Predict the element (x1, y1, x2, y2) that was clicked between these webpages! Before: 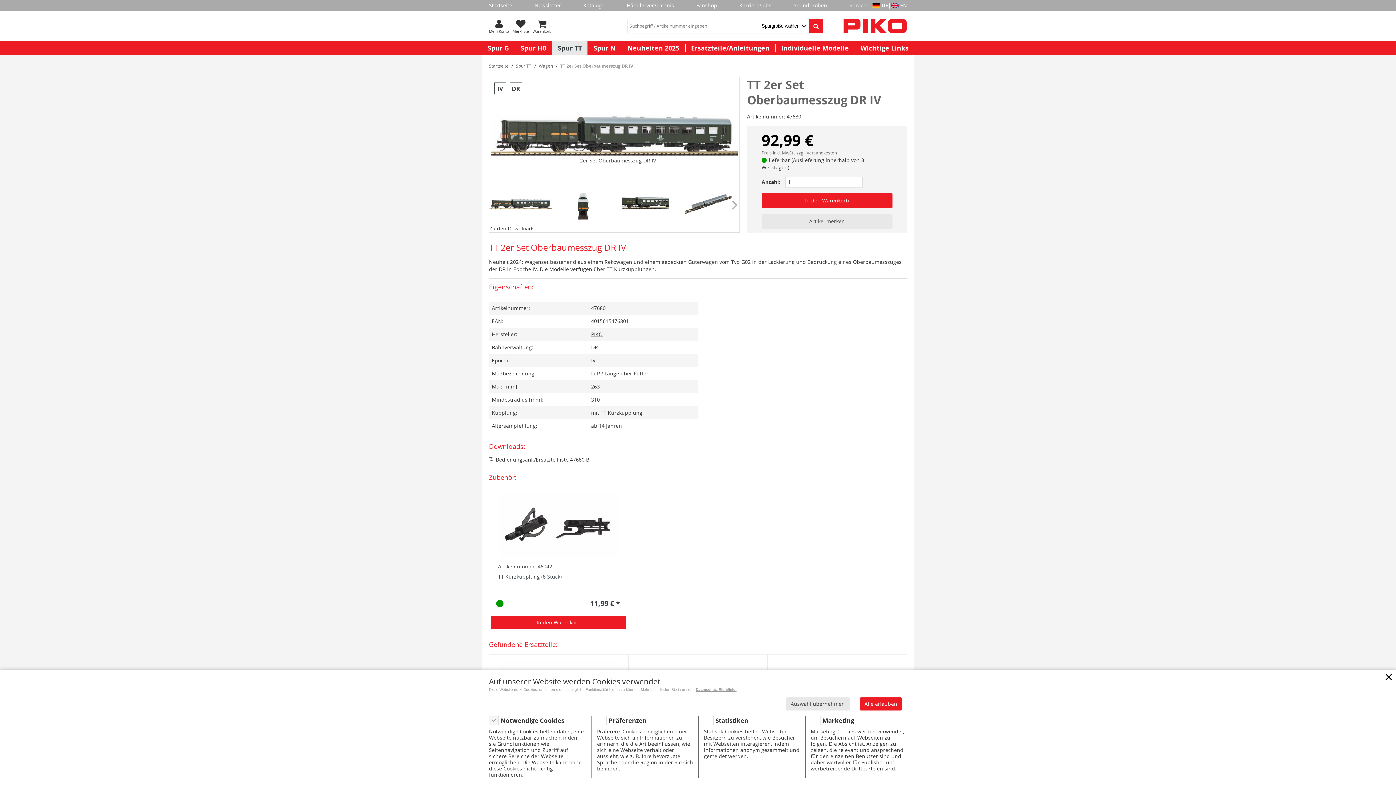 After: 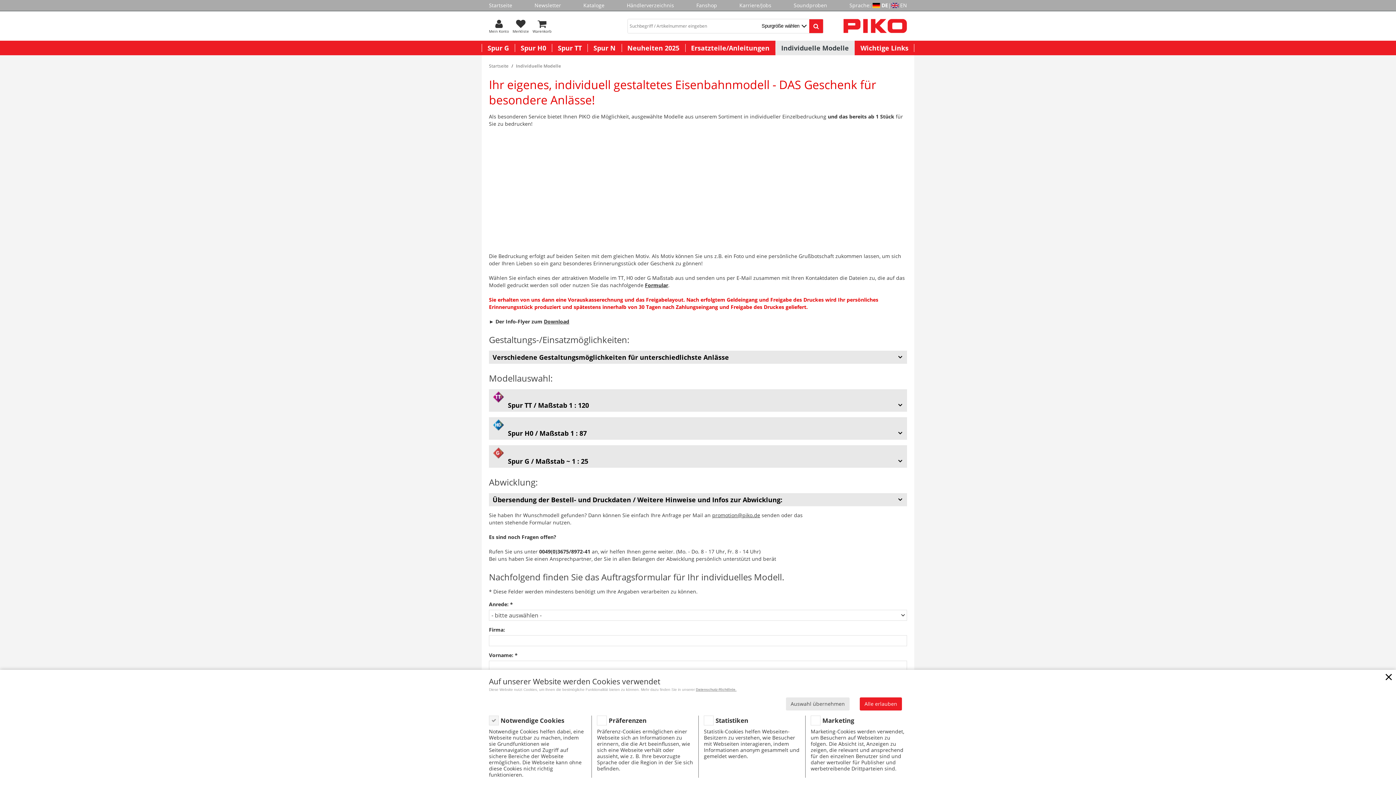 Action: label: Individuelle Modelle bbox: (775, 40, 854, 55)